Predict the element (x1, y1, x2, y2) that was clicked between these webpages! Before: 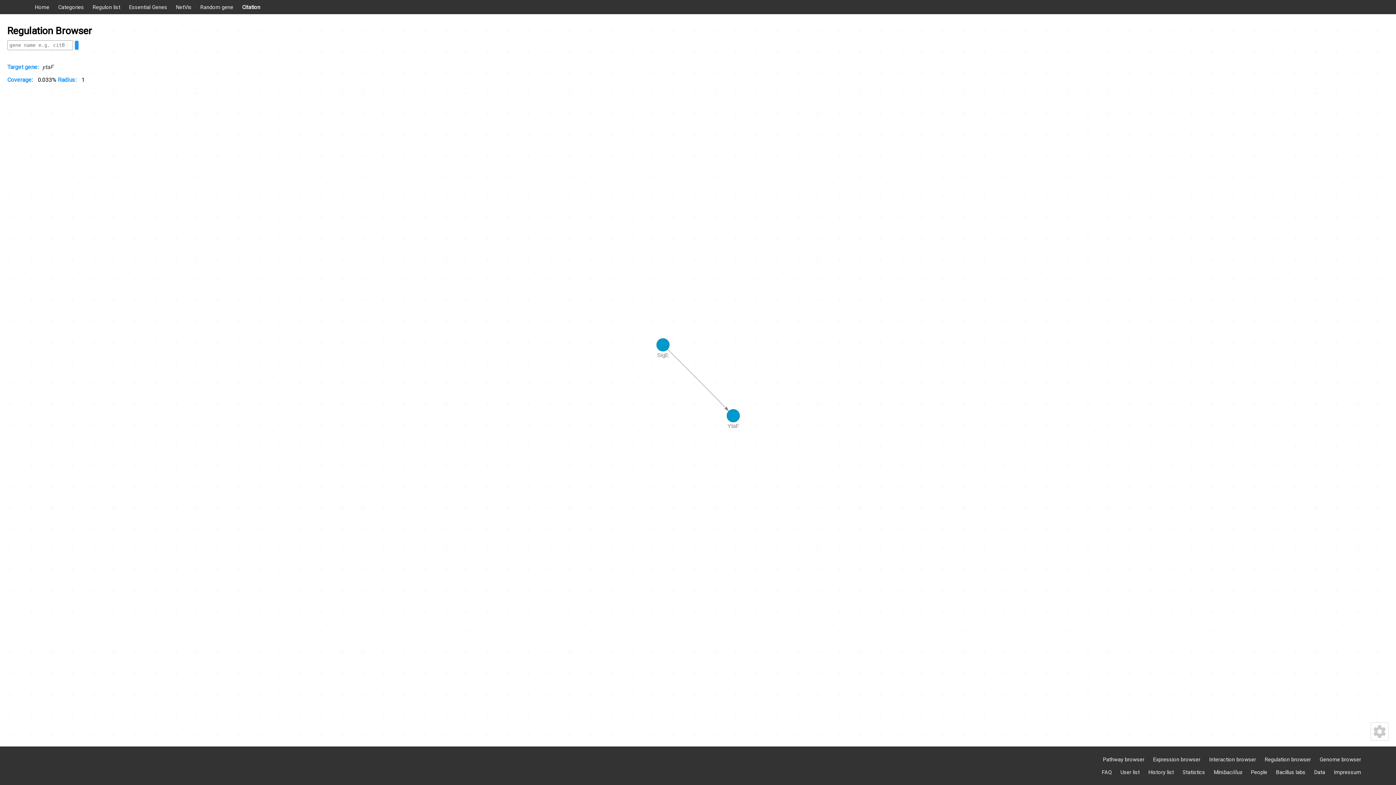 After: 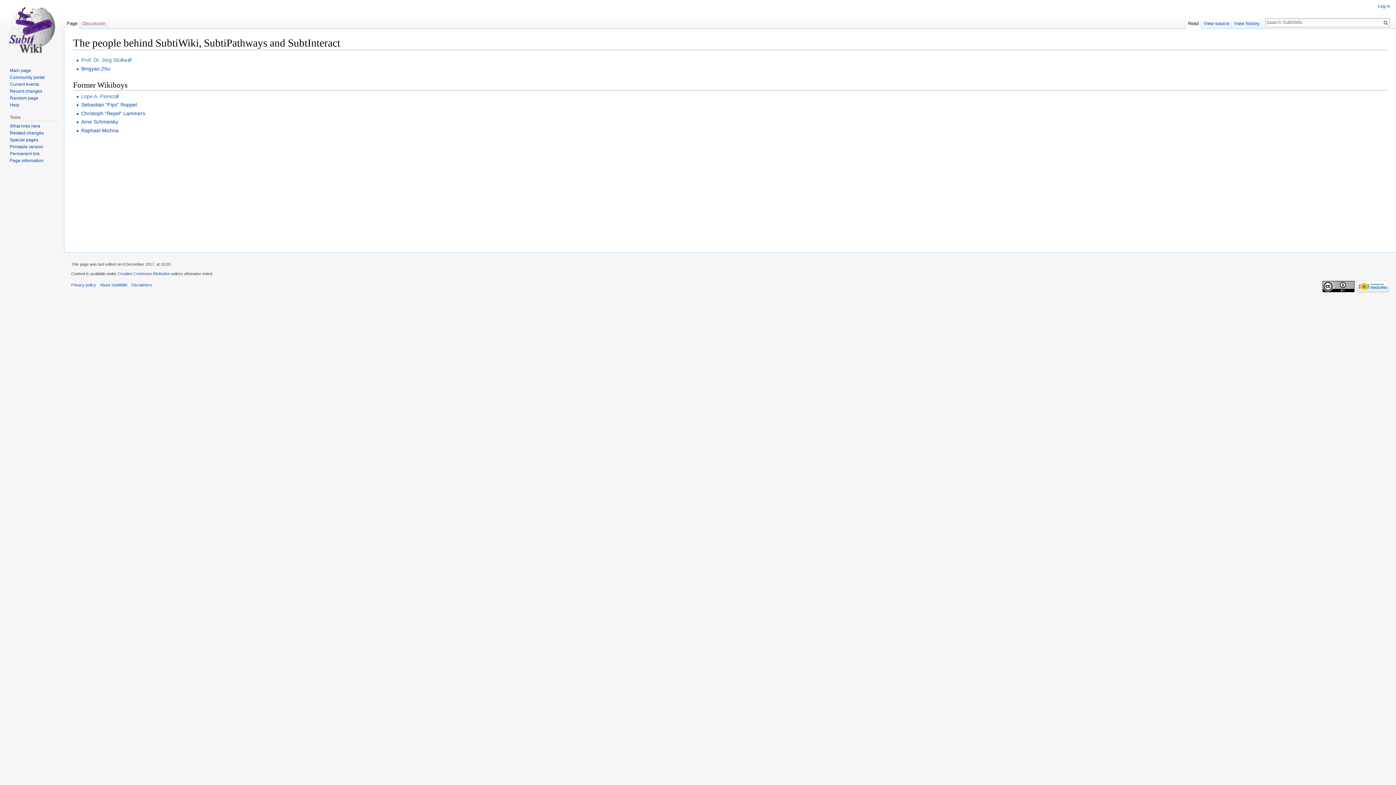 Action: bbox: (1251, 769, 1267, 776) label: People